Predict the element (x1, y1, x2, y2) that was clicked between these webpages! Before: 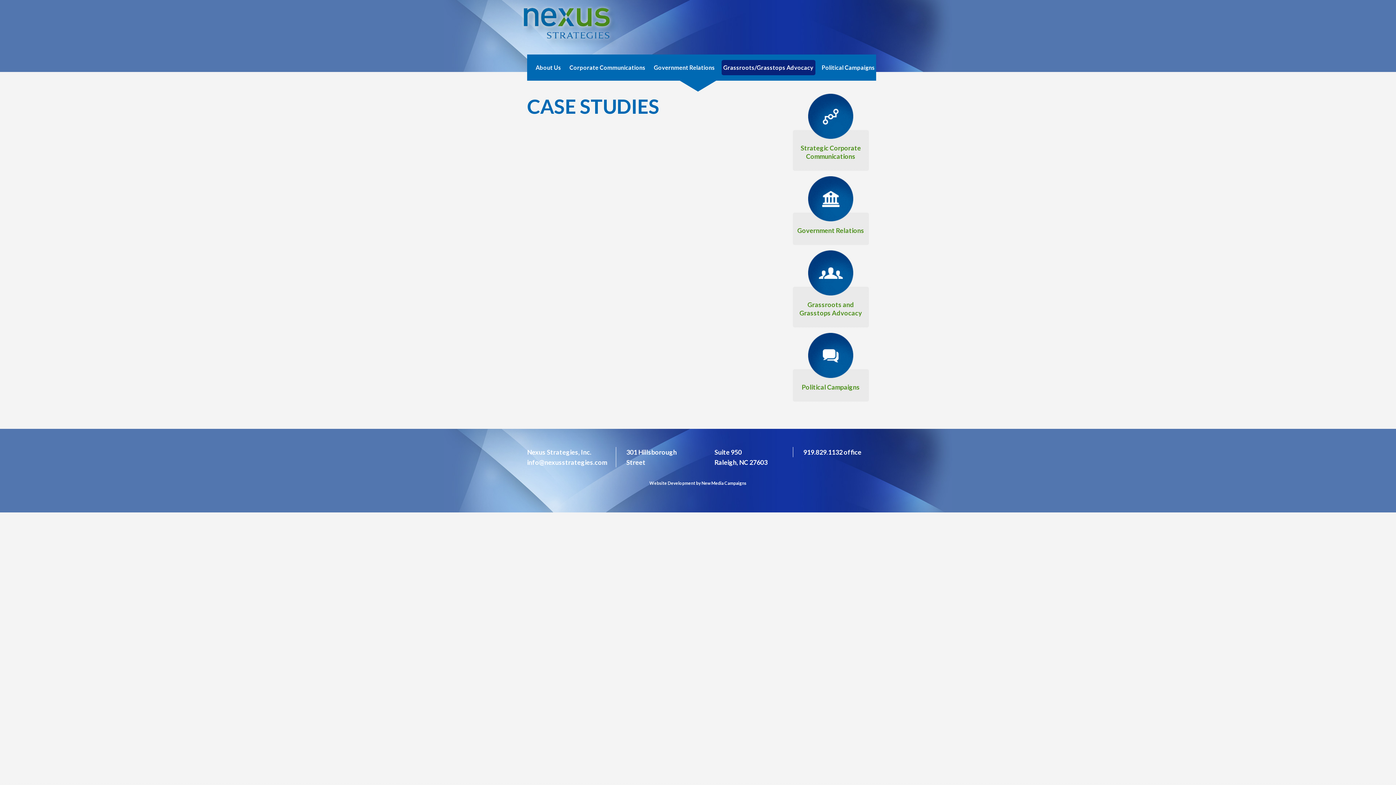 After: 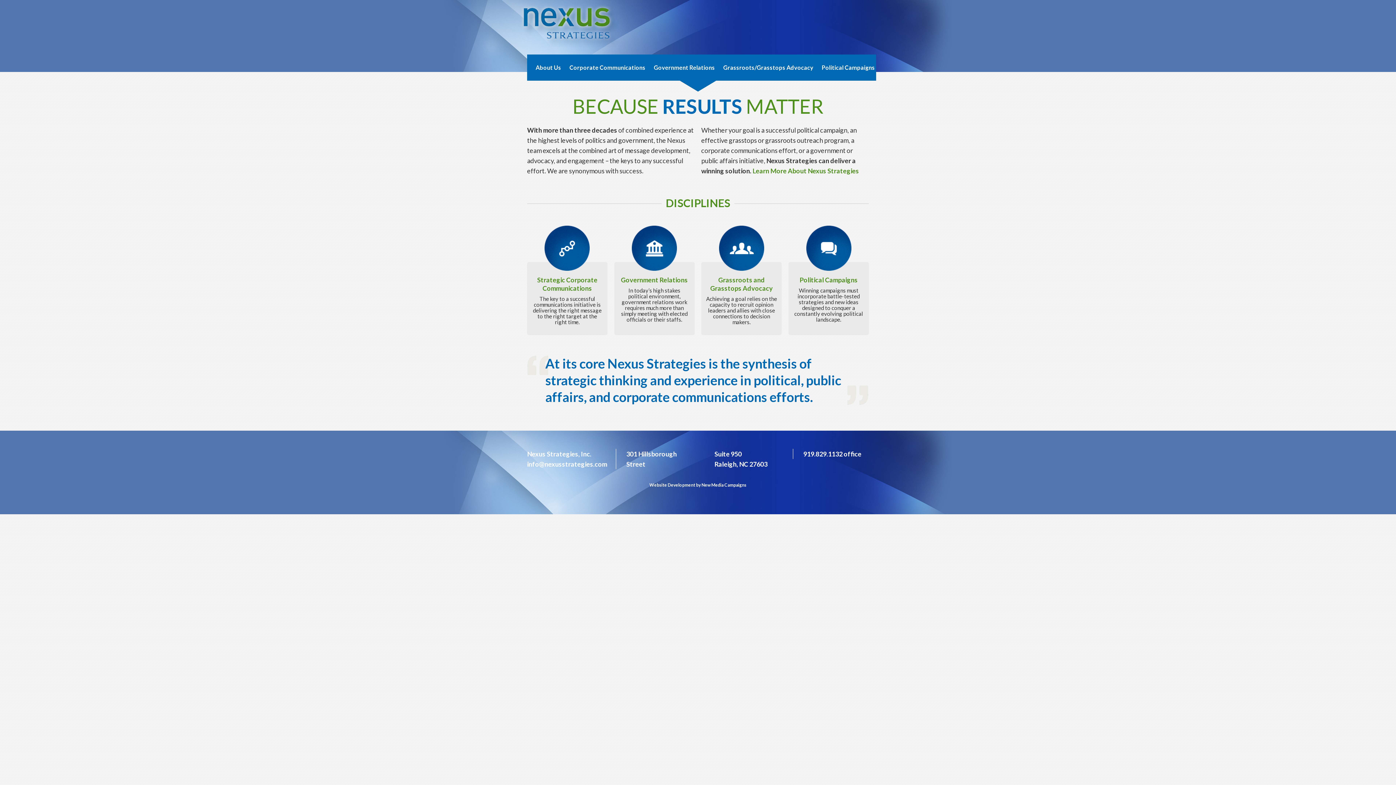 Action: bbox: (514, 0, 618, 47)